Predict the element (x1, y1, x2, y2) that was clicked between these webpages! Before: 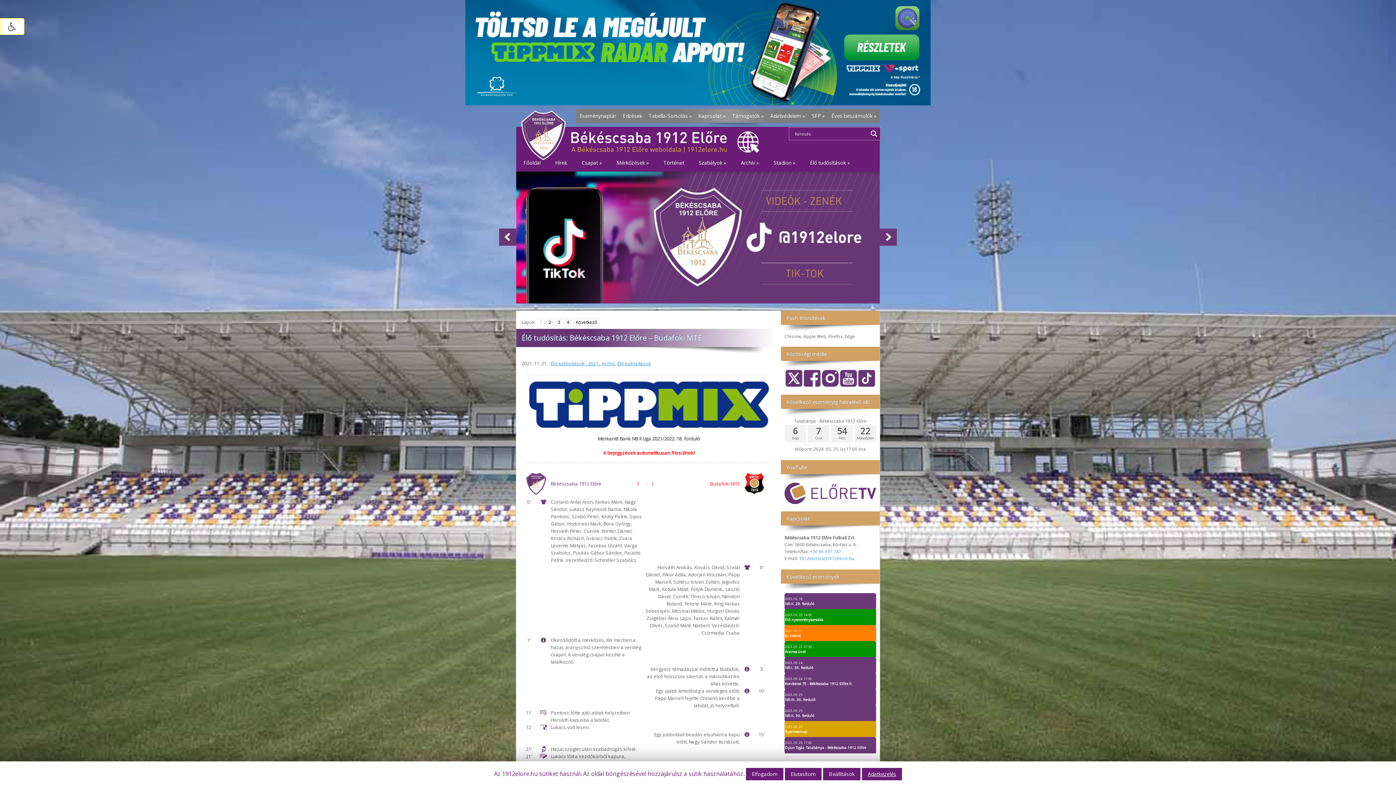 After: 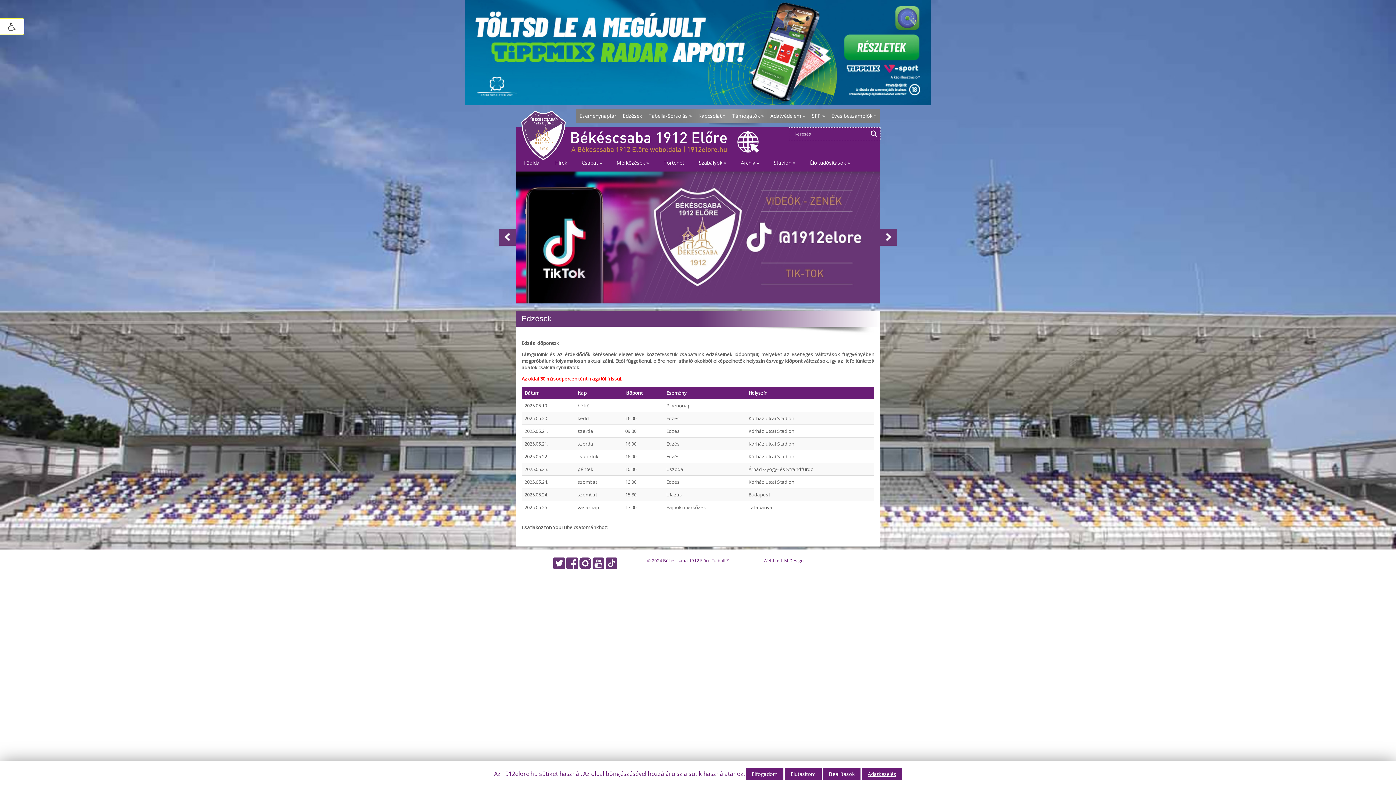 Action: bbox: (619, 109, 645, 122) label: Edzések